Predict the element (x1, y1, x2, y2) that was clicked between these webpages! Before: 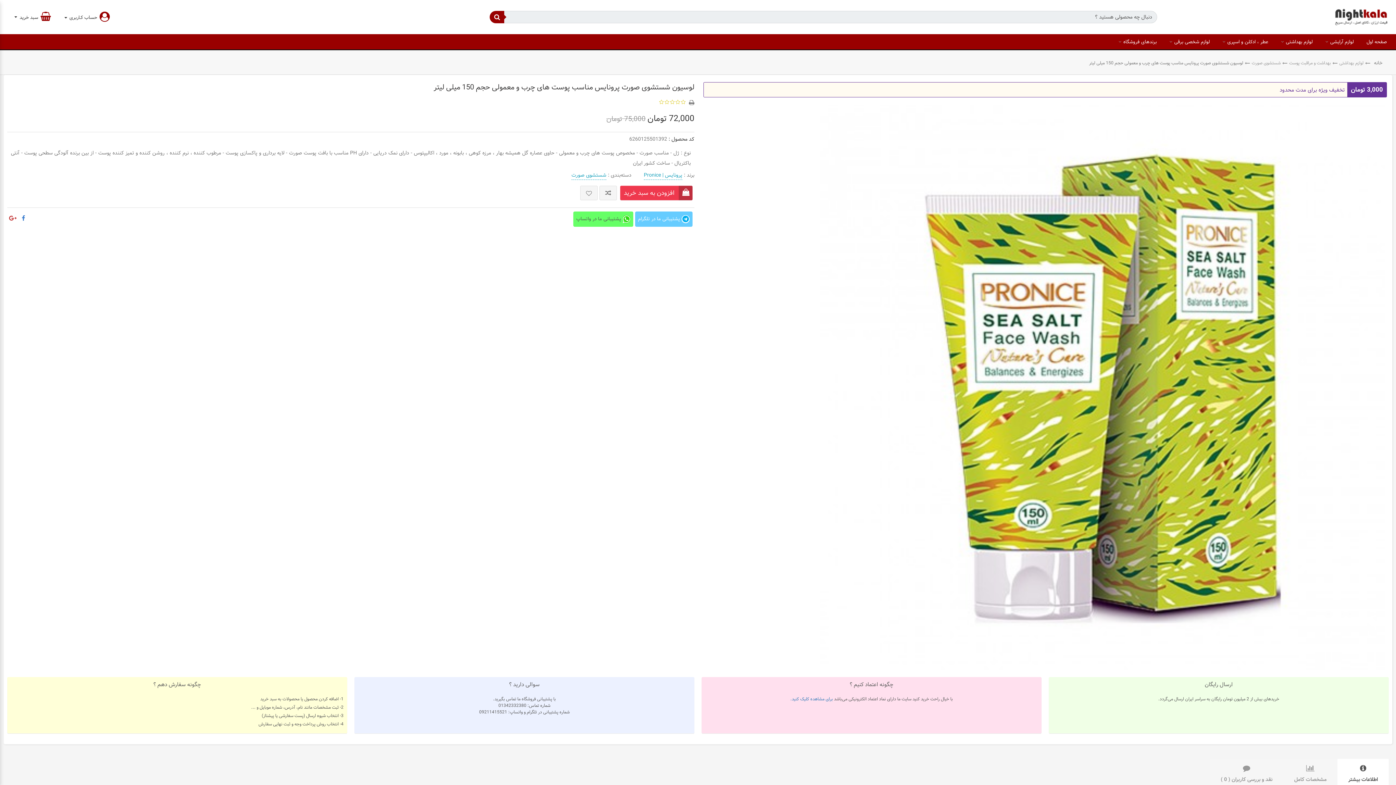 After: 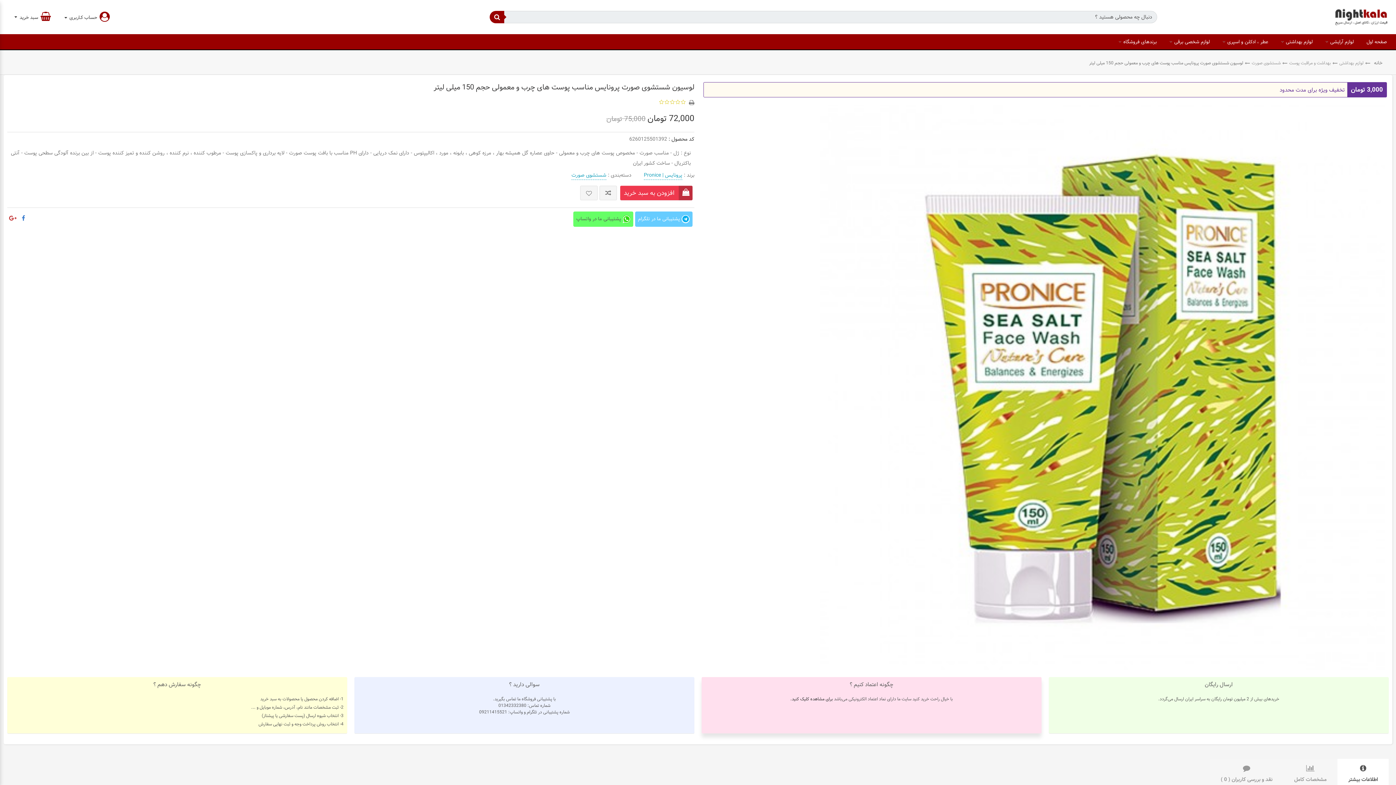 Action: bbox: (790, 695, 833, 702) label: برای مشاهده کلیک کنید.